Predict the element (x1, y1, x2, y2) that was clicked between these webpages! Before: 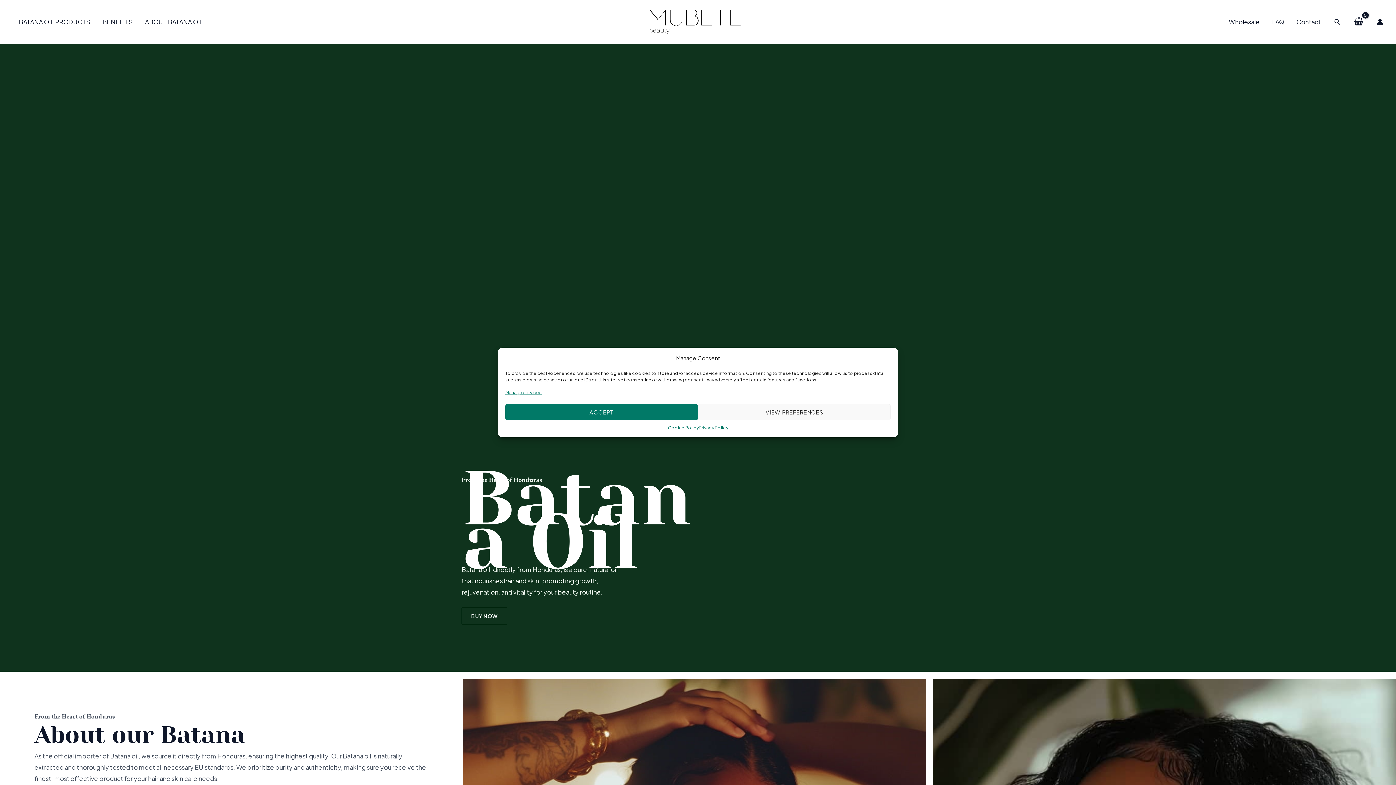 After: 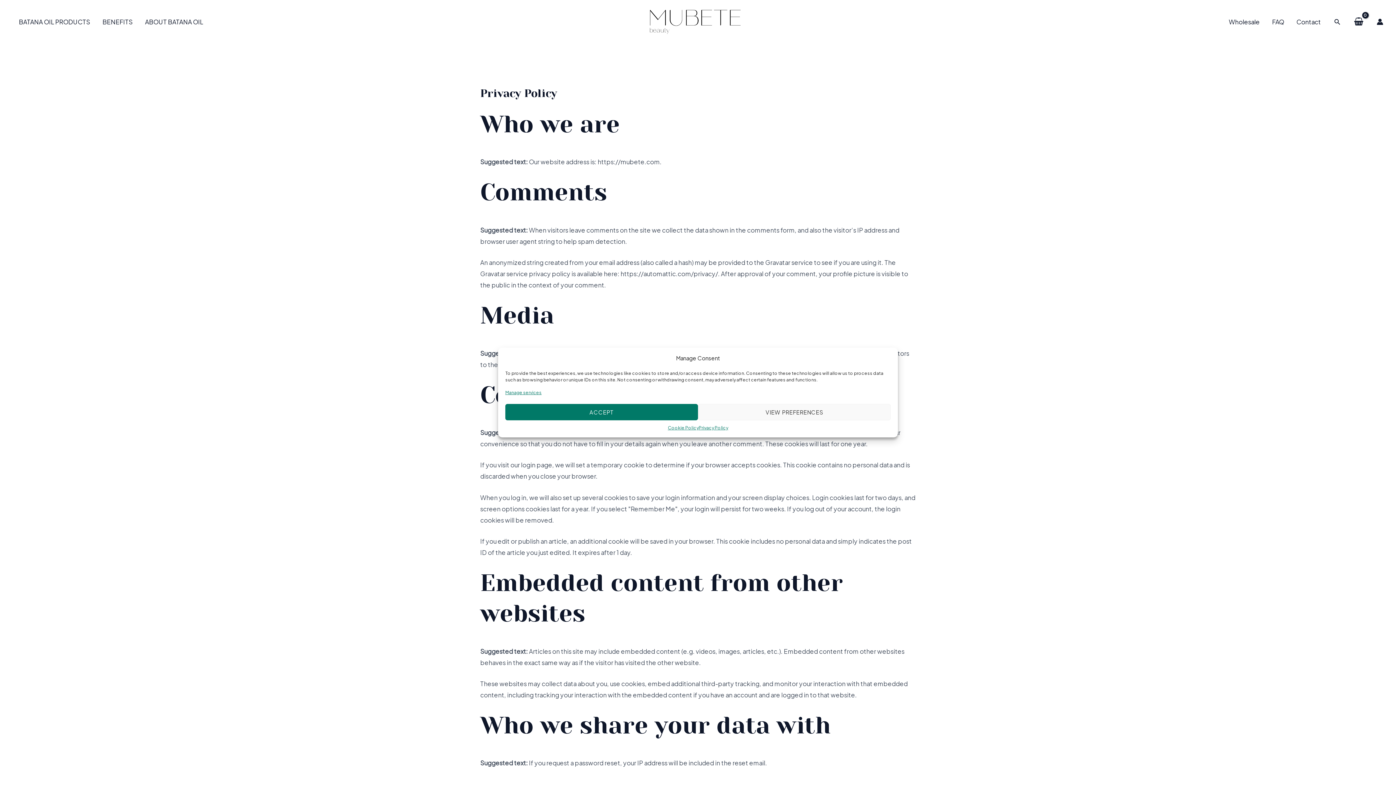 Action: bbox: (698, 424, 728, 432) label: Privacy Policy